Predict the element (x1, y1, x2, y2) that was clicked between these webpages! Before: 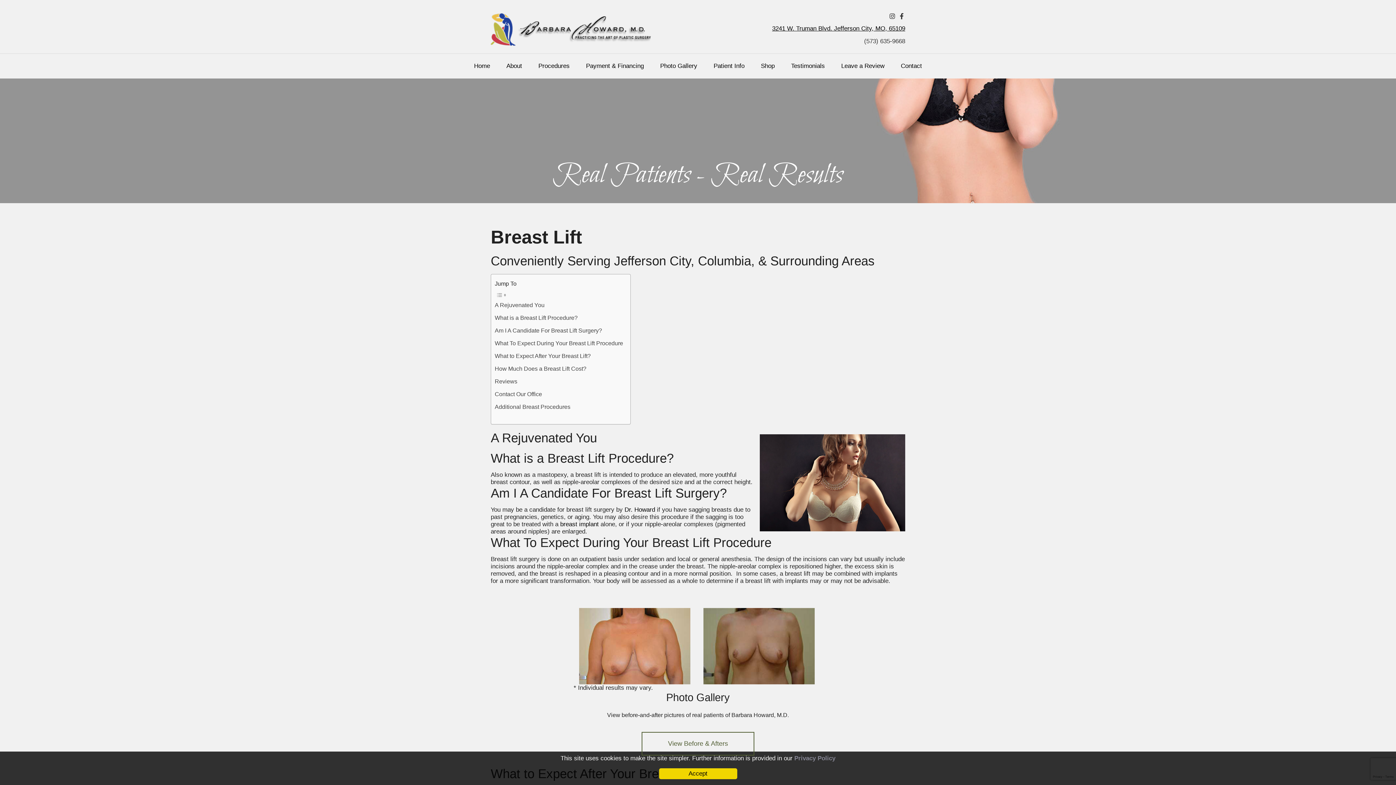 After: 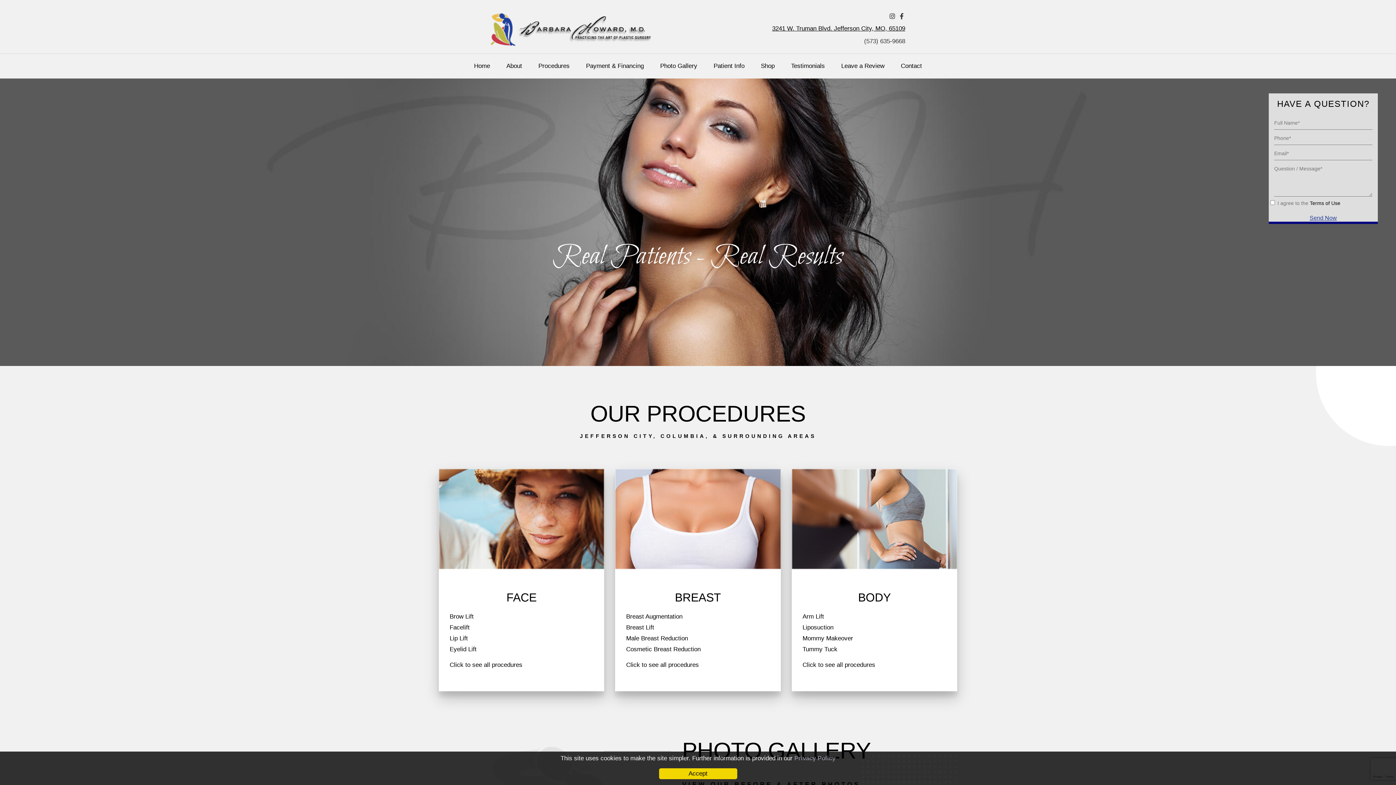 Action: bbox: (490, 25, 651, 32)